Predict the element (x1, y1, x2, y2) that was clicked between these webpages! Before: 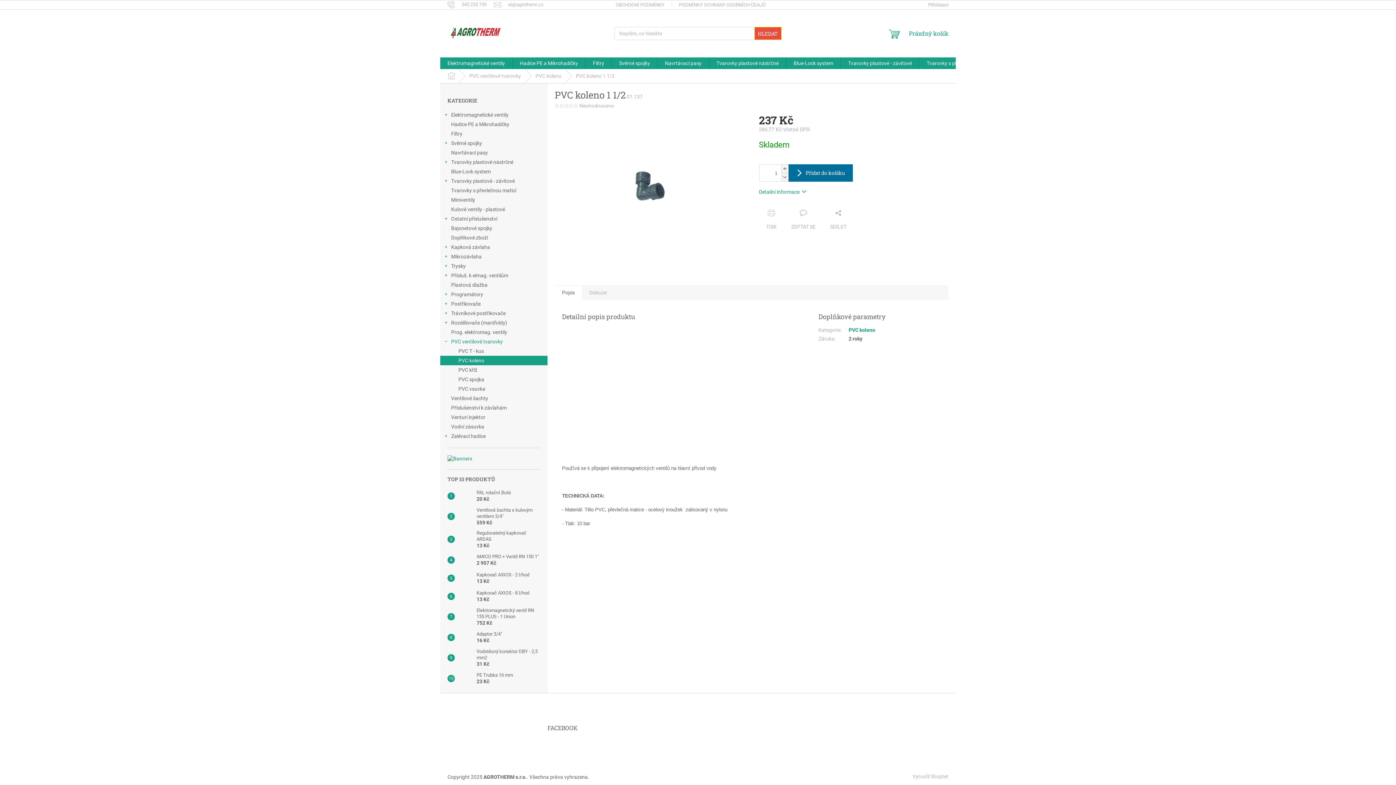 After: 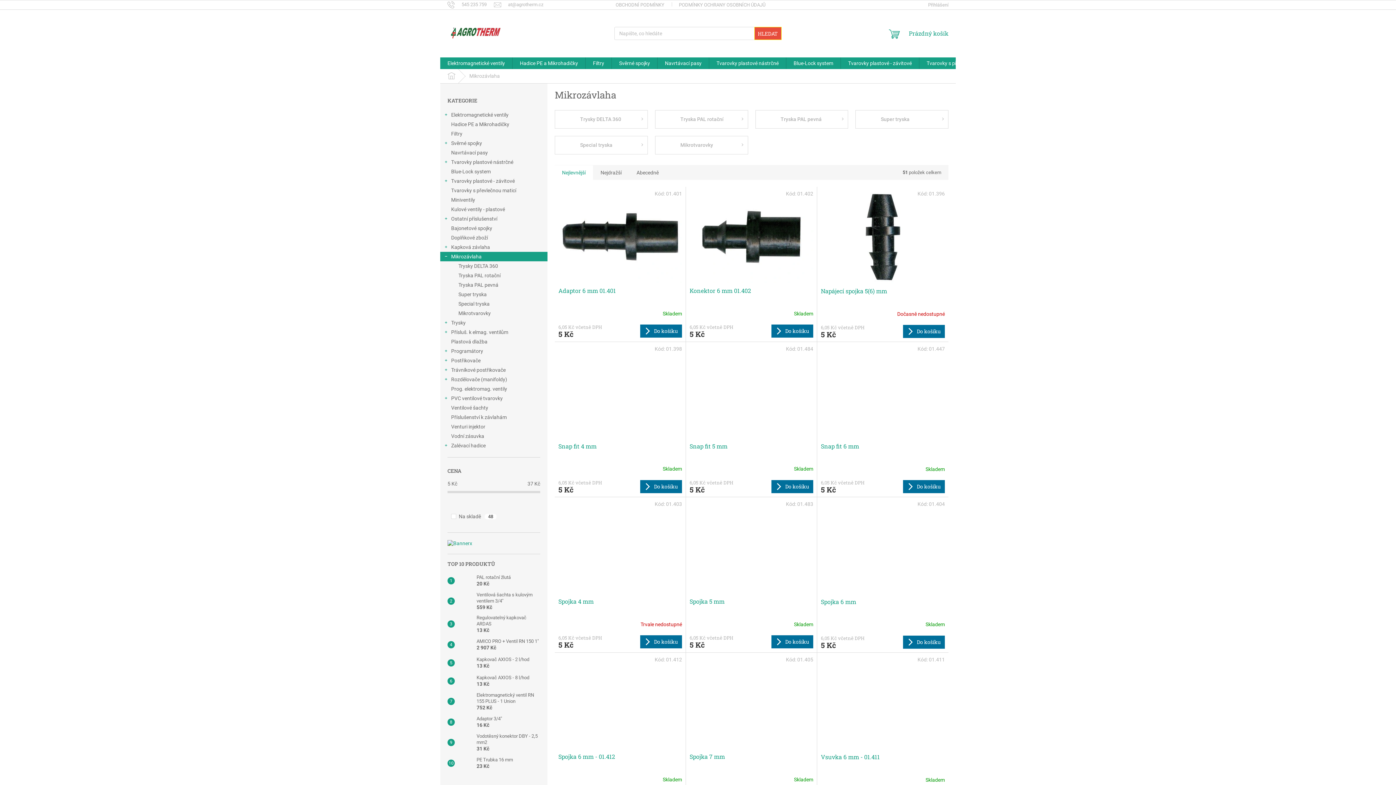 Action: bbox: (440, 251, 547, 261) label: Mikrozávlaha
 